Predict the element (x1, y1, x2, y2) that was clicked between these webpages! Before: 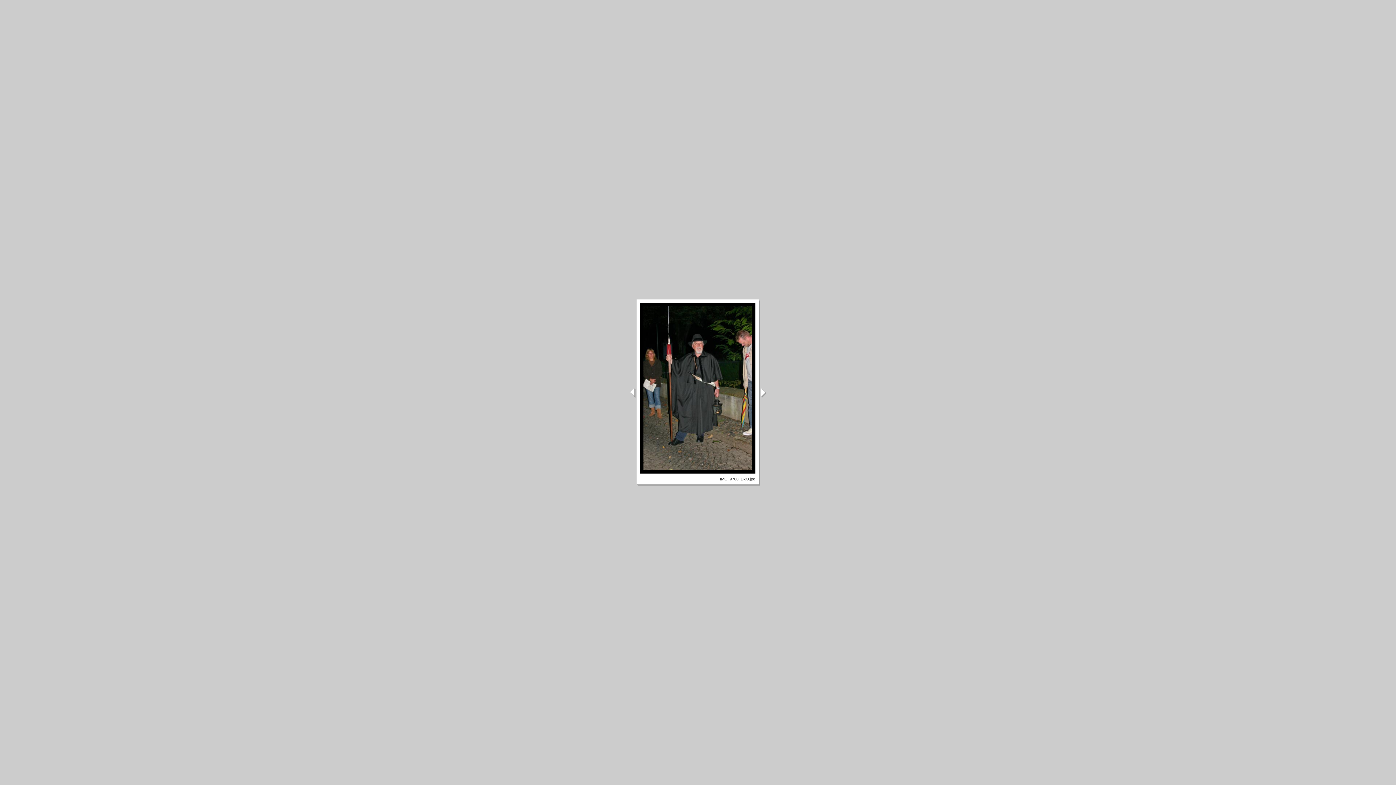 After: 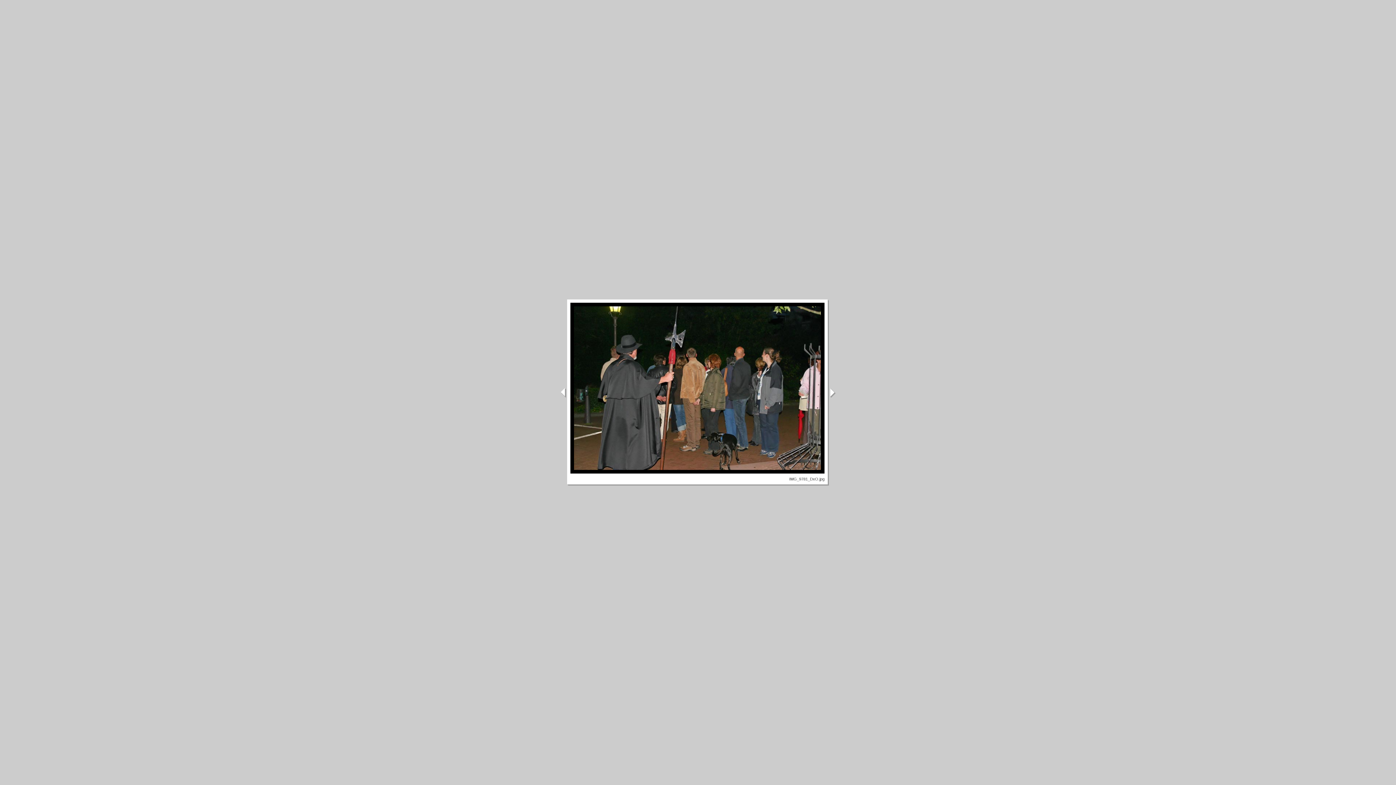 Action: bbox: (759, 393, 766, 399)